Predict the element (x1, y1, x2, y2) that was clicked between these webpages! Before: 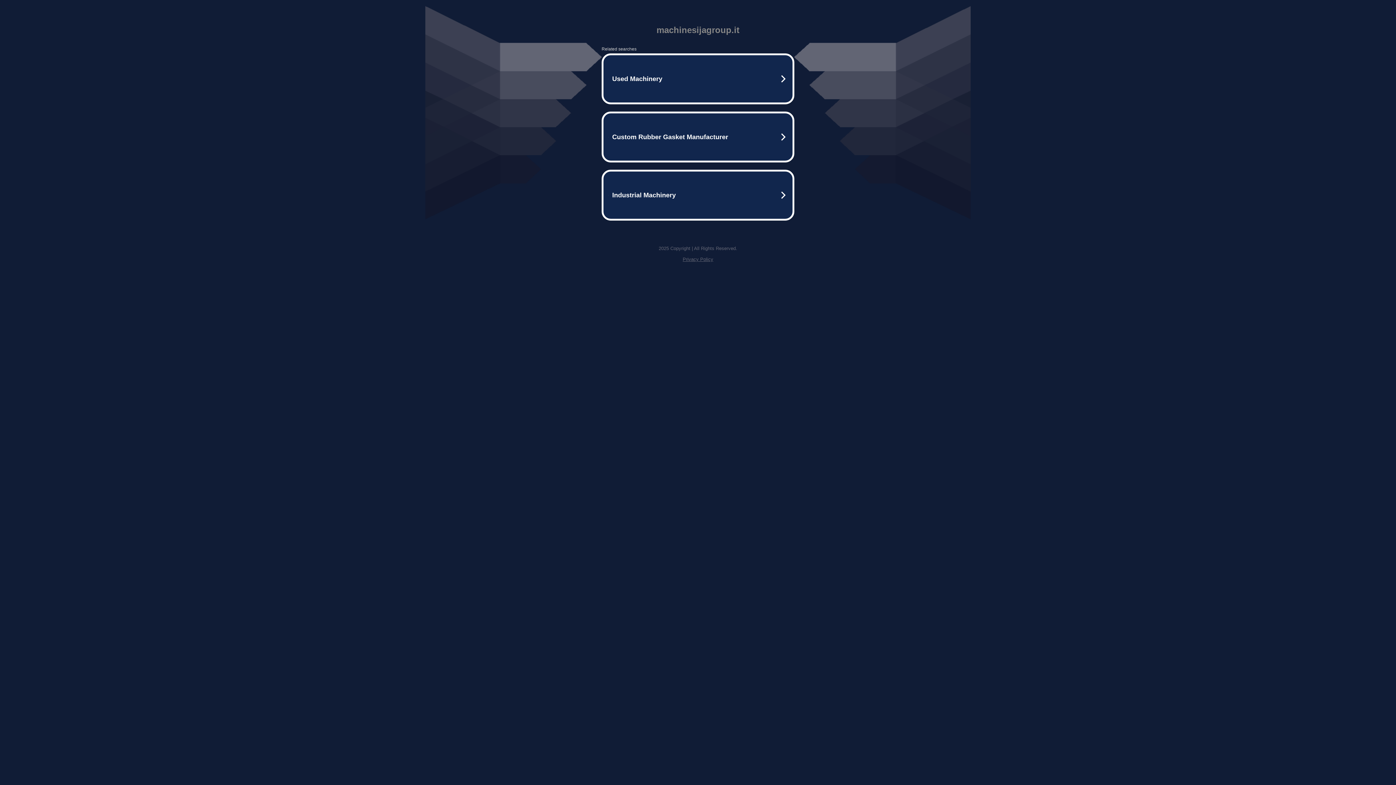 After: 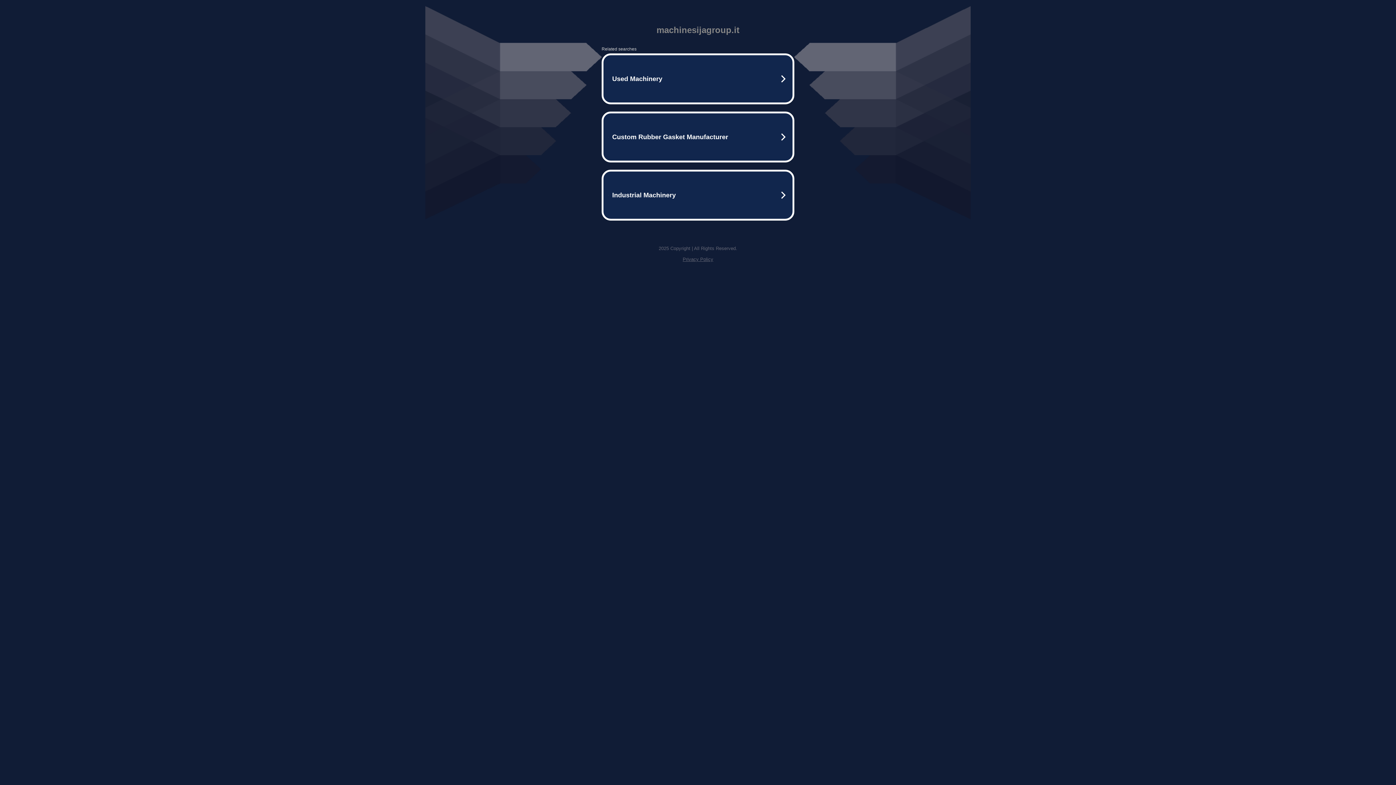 Action: bbox: (682, 256, 713, 262) label: Privacy Policy